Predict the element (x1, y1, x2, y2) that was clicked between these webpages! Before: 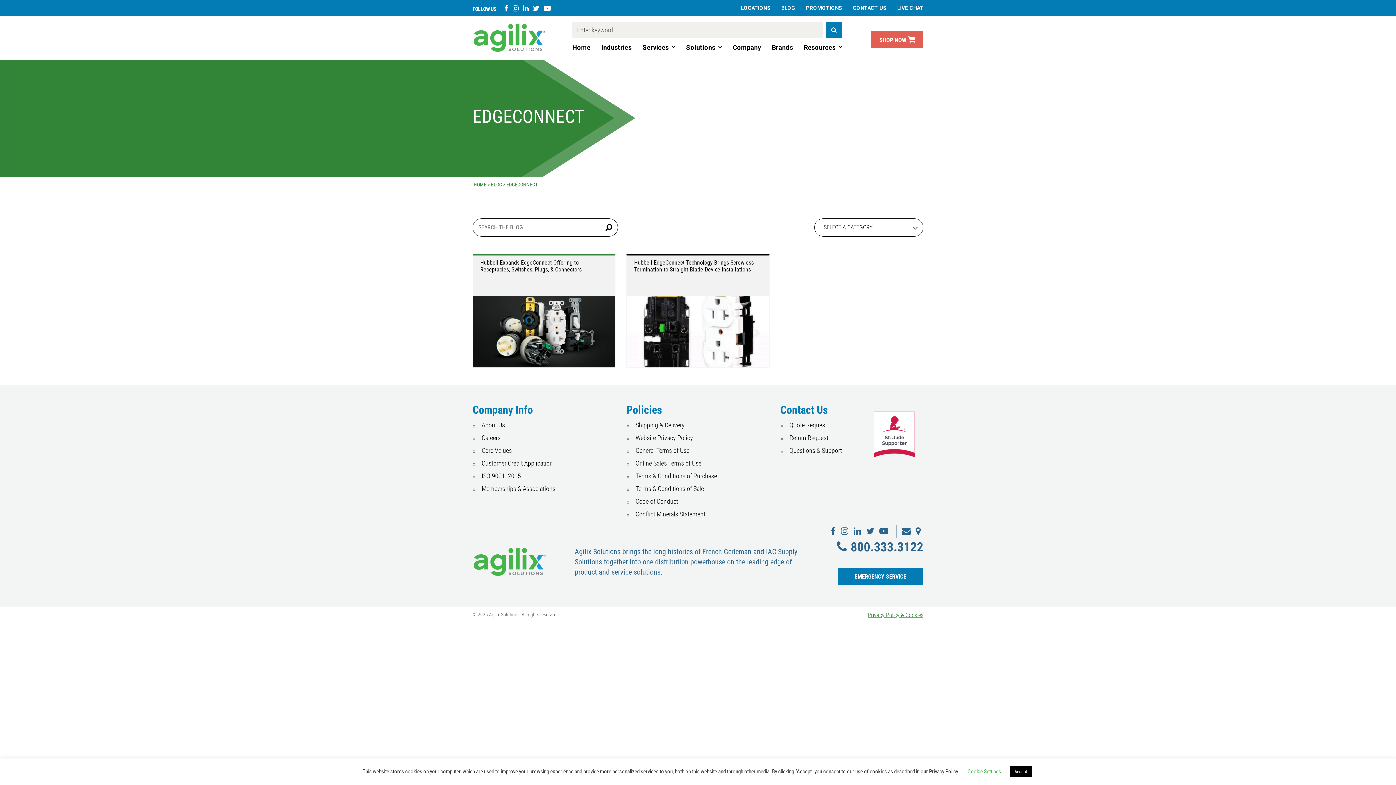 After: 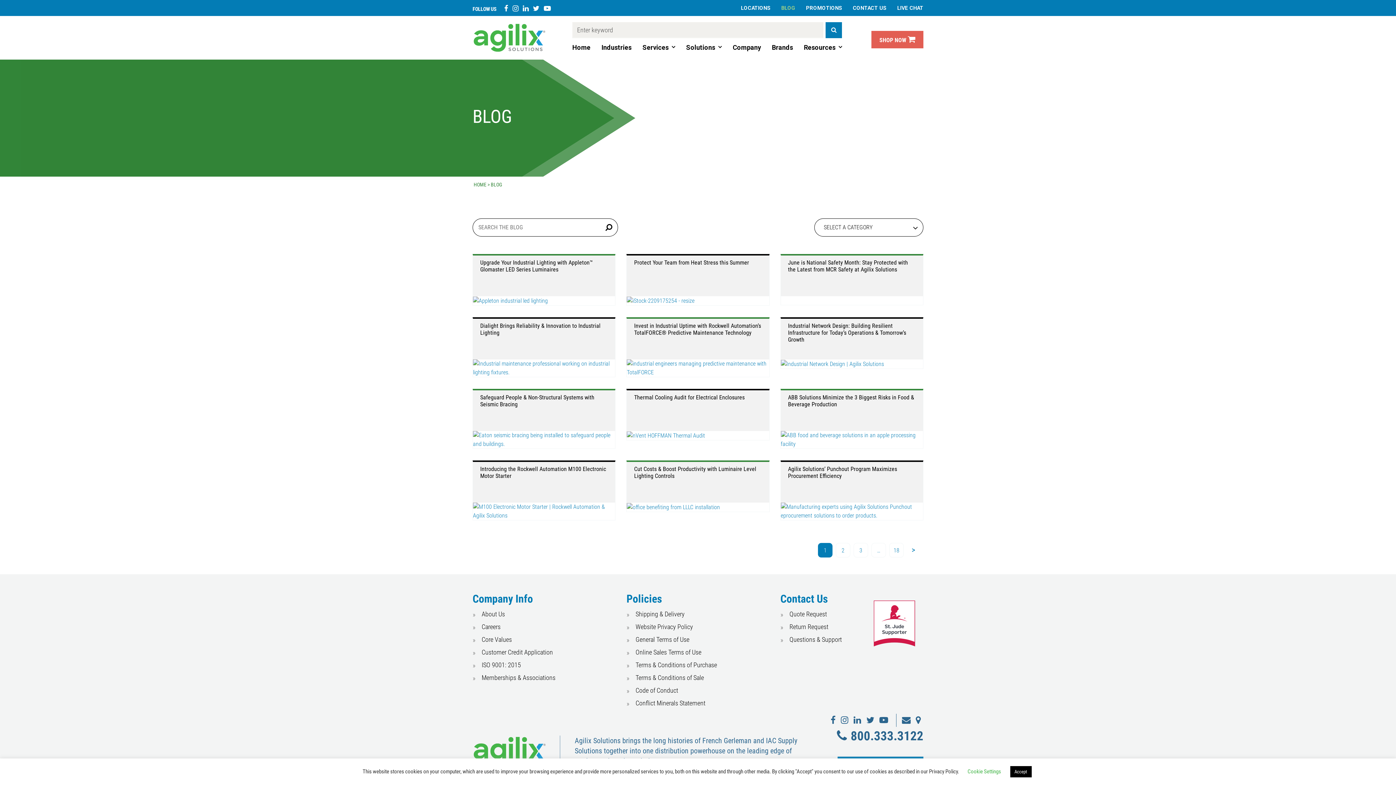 Action: bbox: (490, 181, 502, 187) label: BLOG